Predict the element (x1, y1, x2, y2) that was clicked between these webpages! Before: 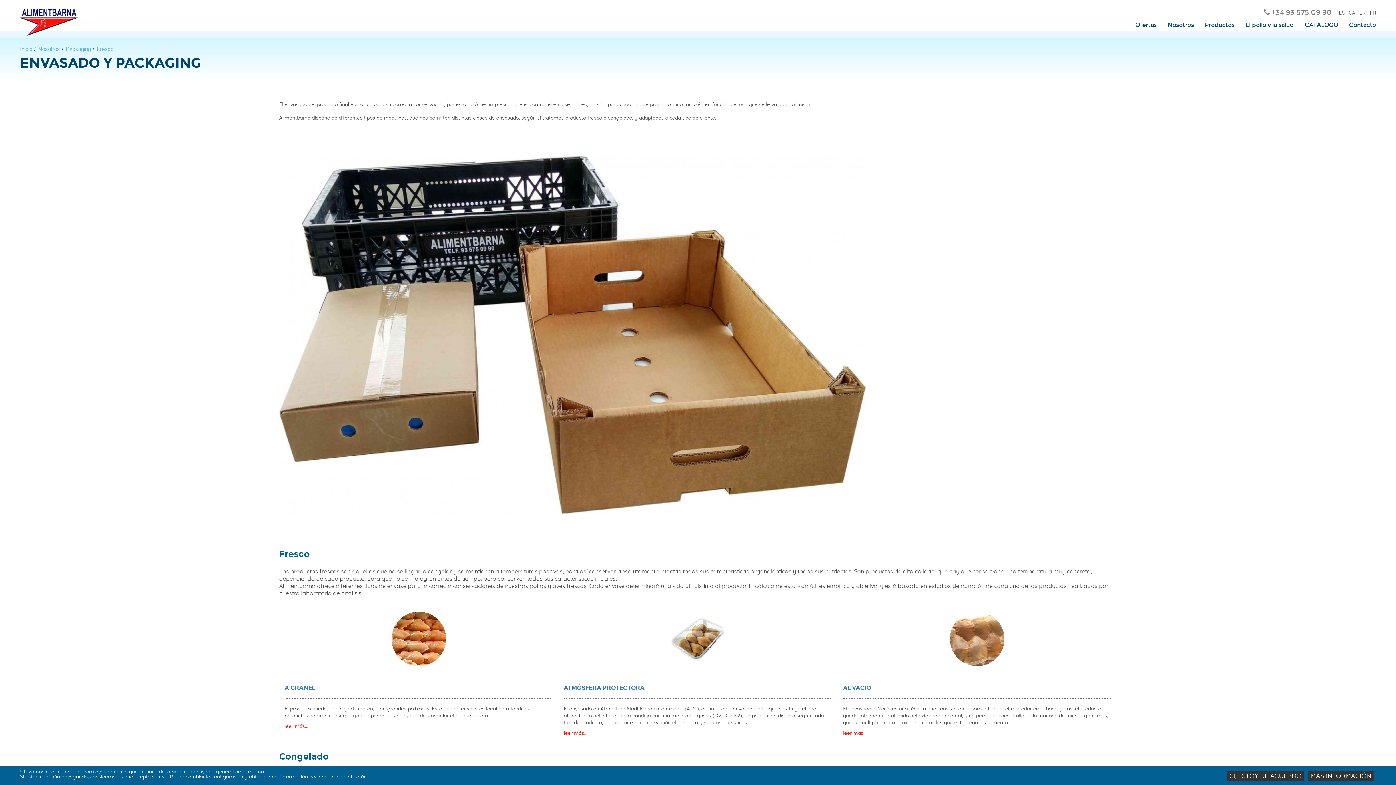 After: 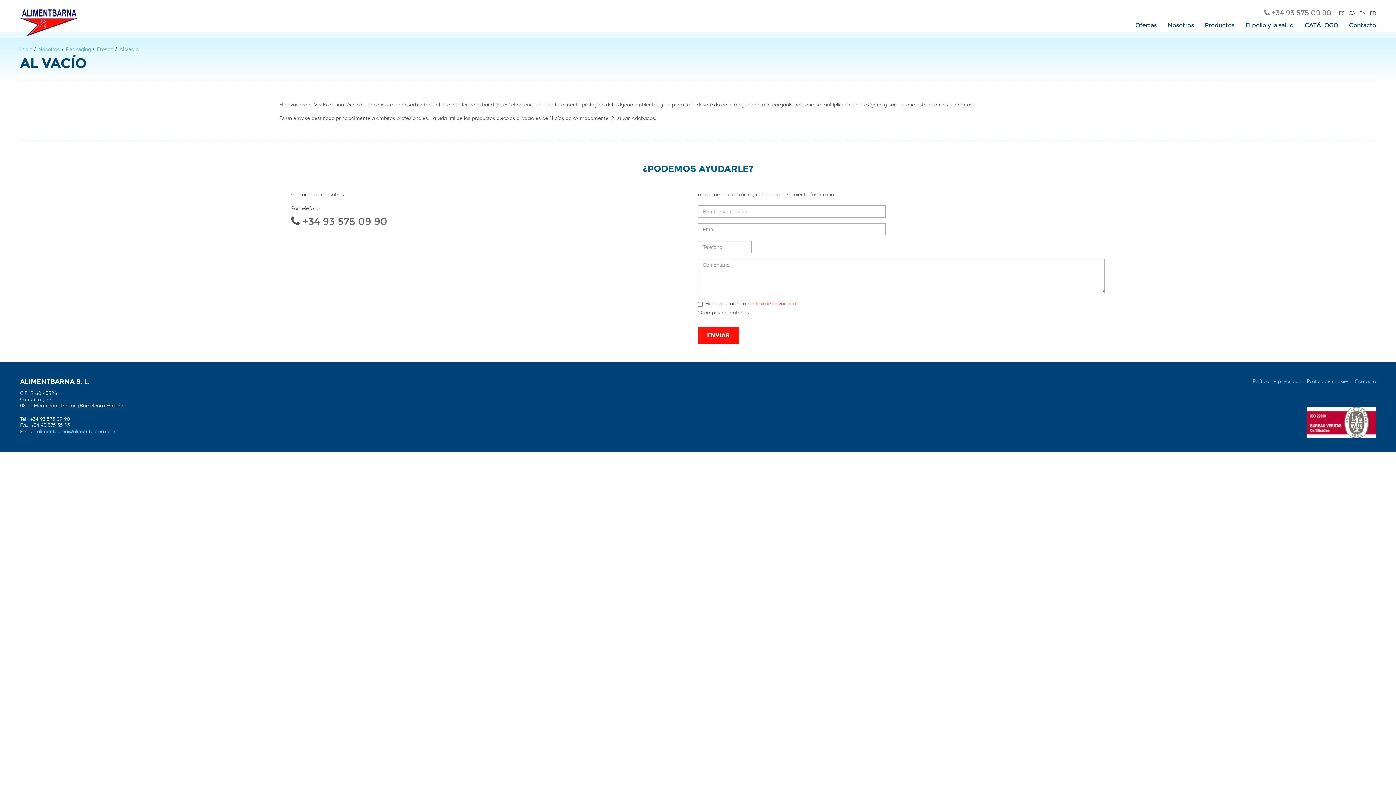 Action: label: AL VACÍO bbox: (843, 684, 871, 691)